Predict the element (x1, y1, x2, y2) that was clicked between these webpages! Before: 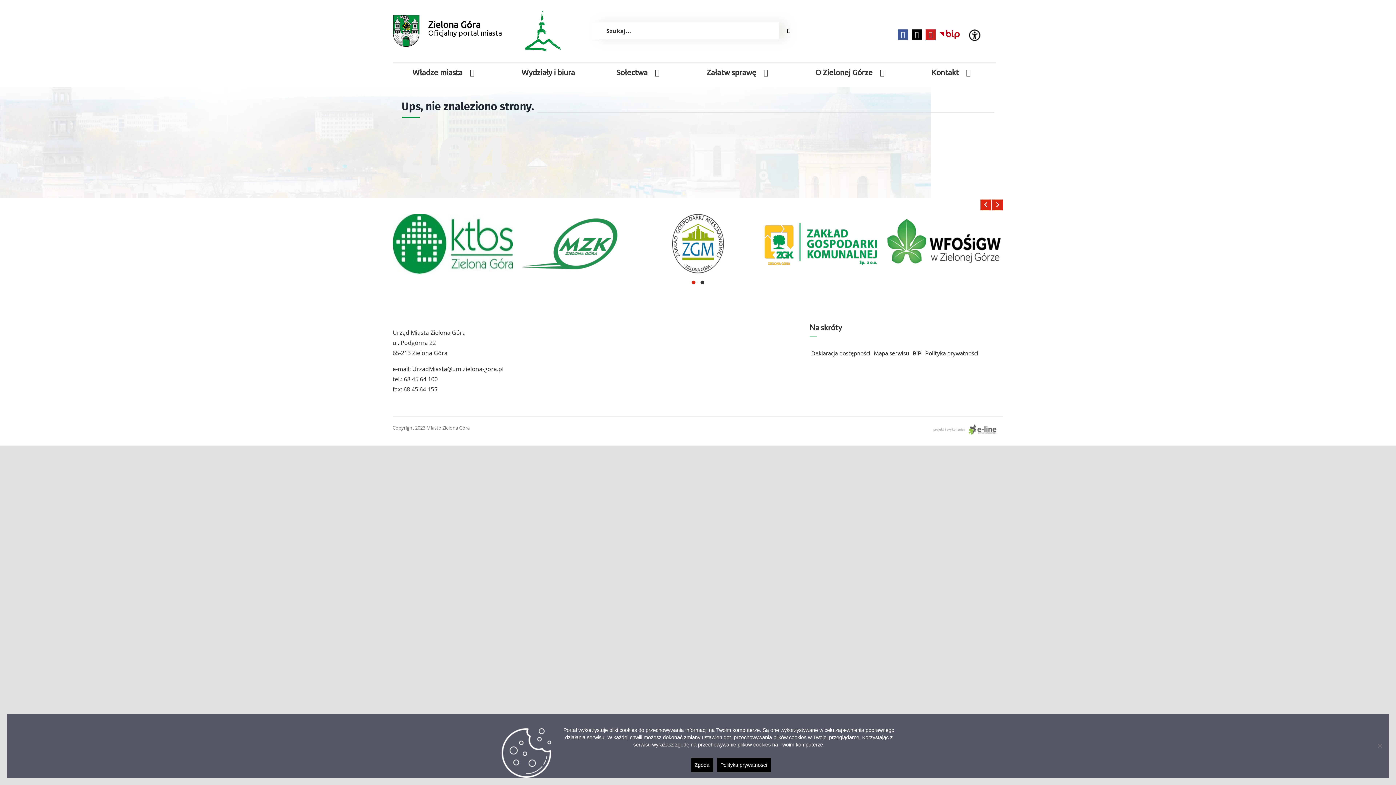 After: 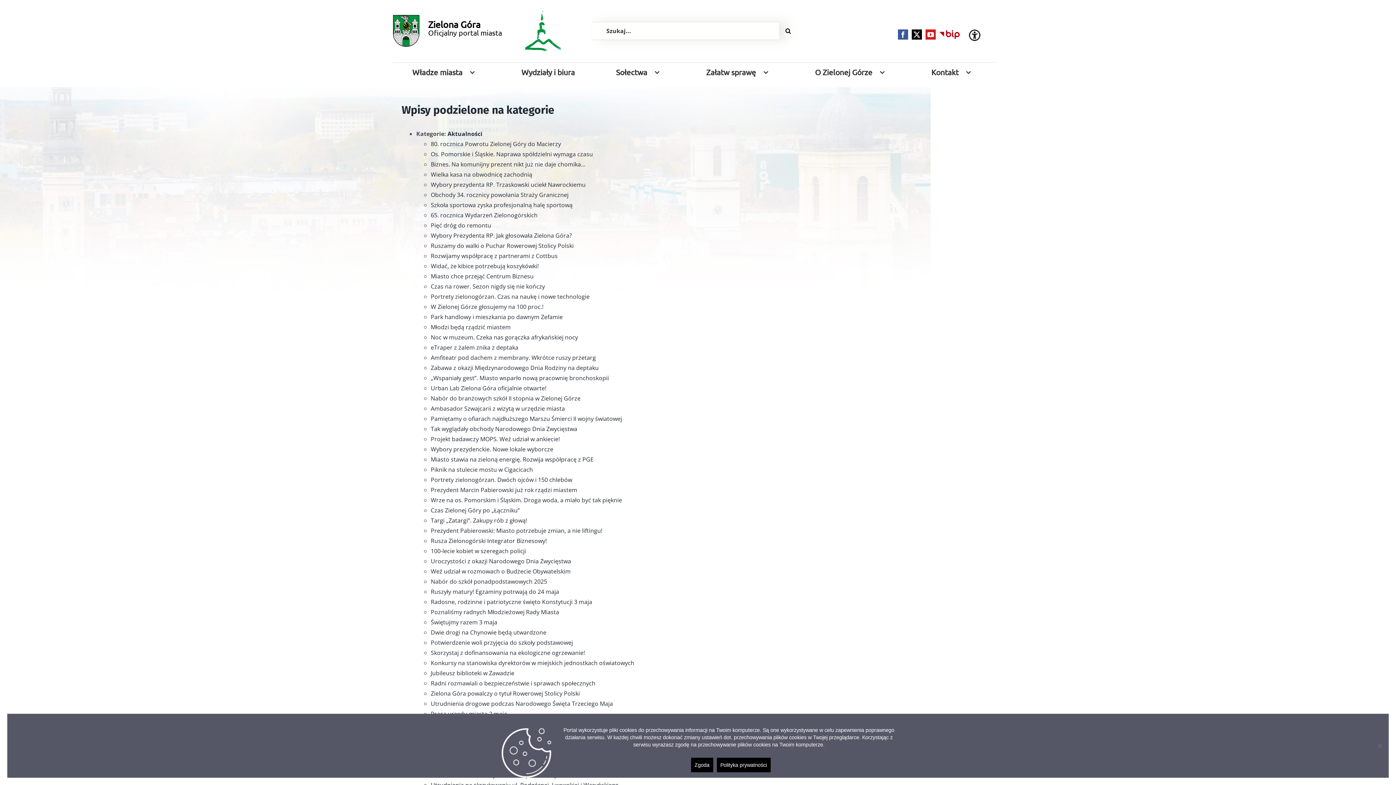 Action: bbox: (872, 348, 911, 358) label: Mapa serwisu